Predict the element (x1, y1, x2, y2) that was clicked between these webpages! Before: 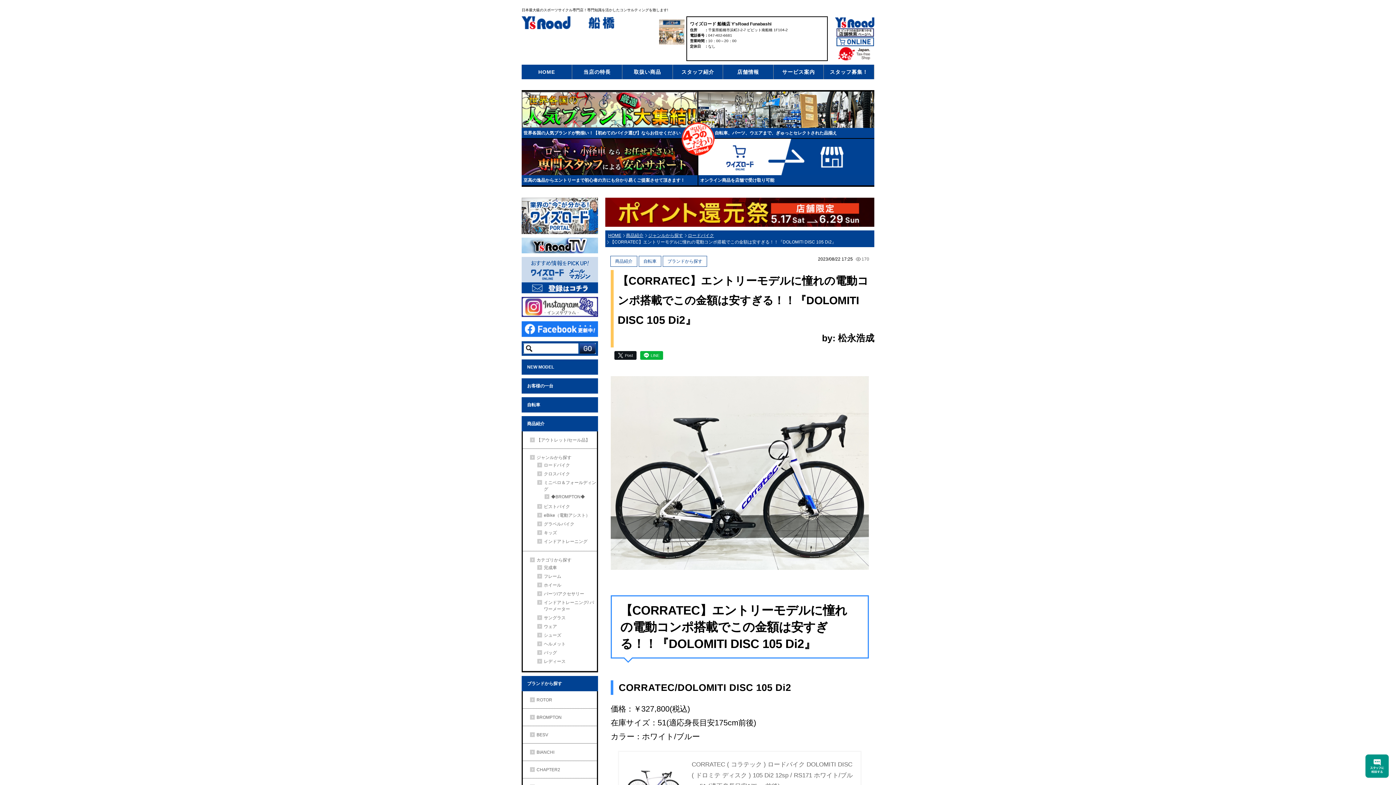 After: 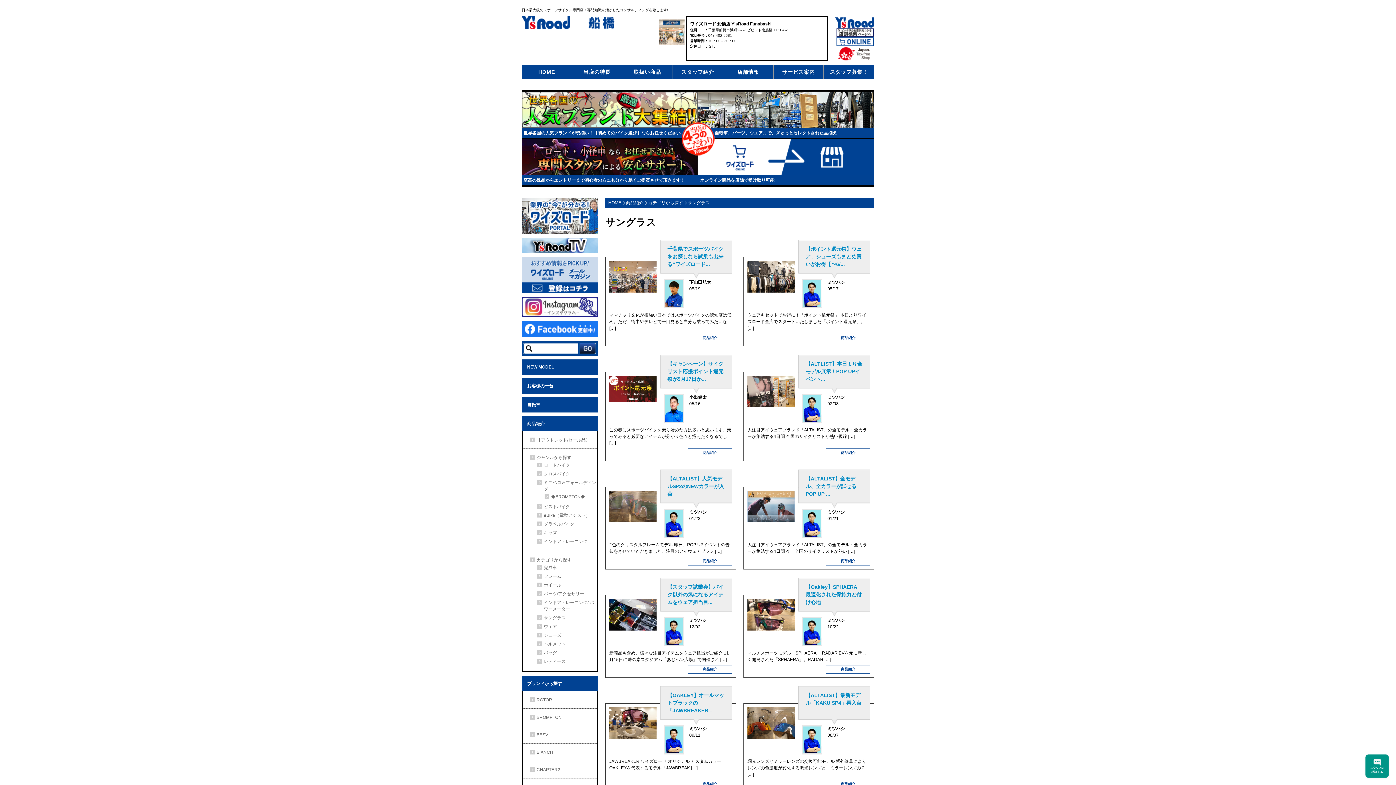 Action: bbox: (537, 614, 565, 621) label: サングラス